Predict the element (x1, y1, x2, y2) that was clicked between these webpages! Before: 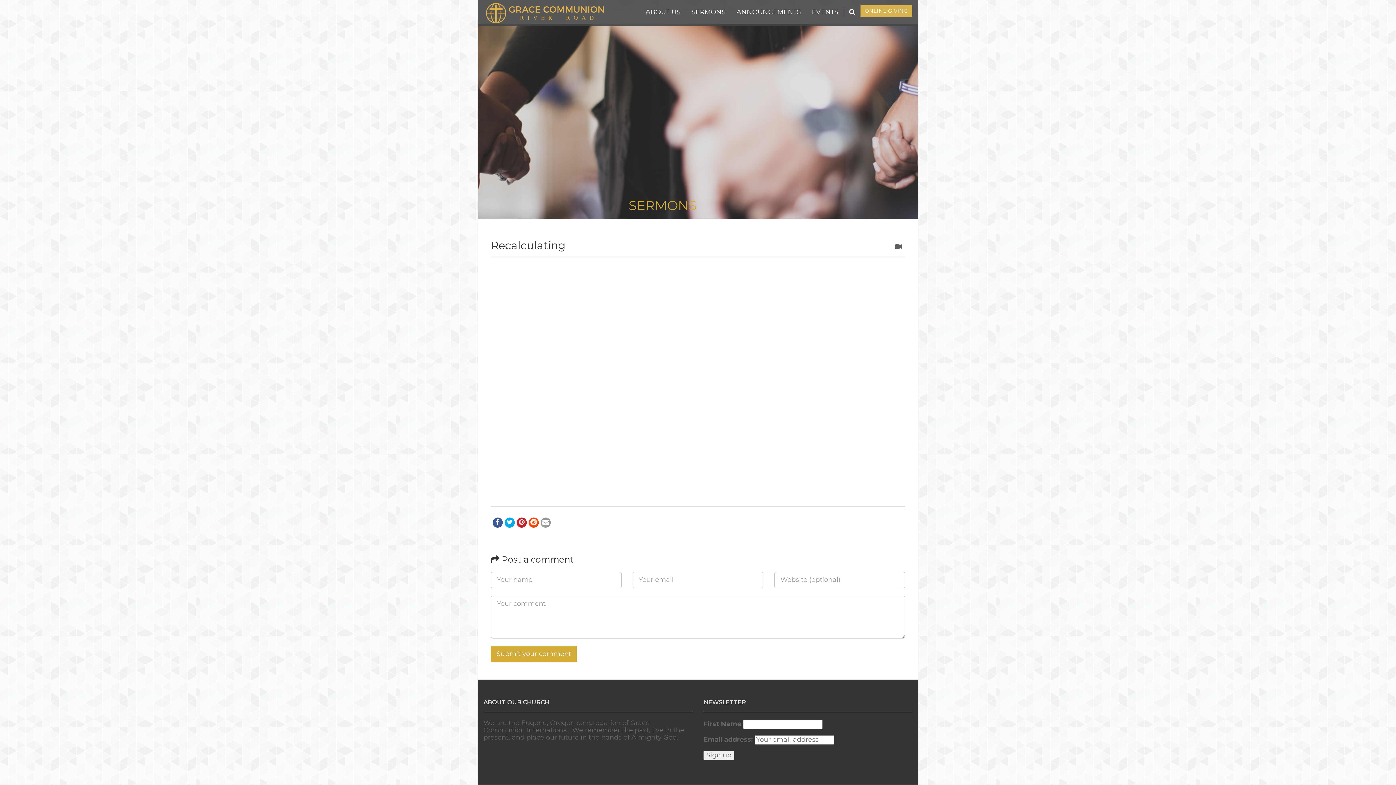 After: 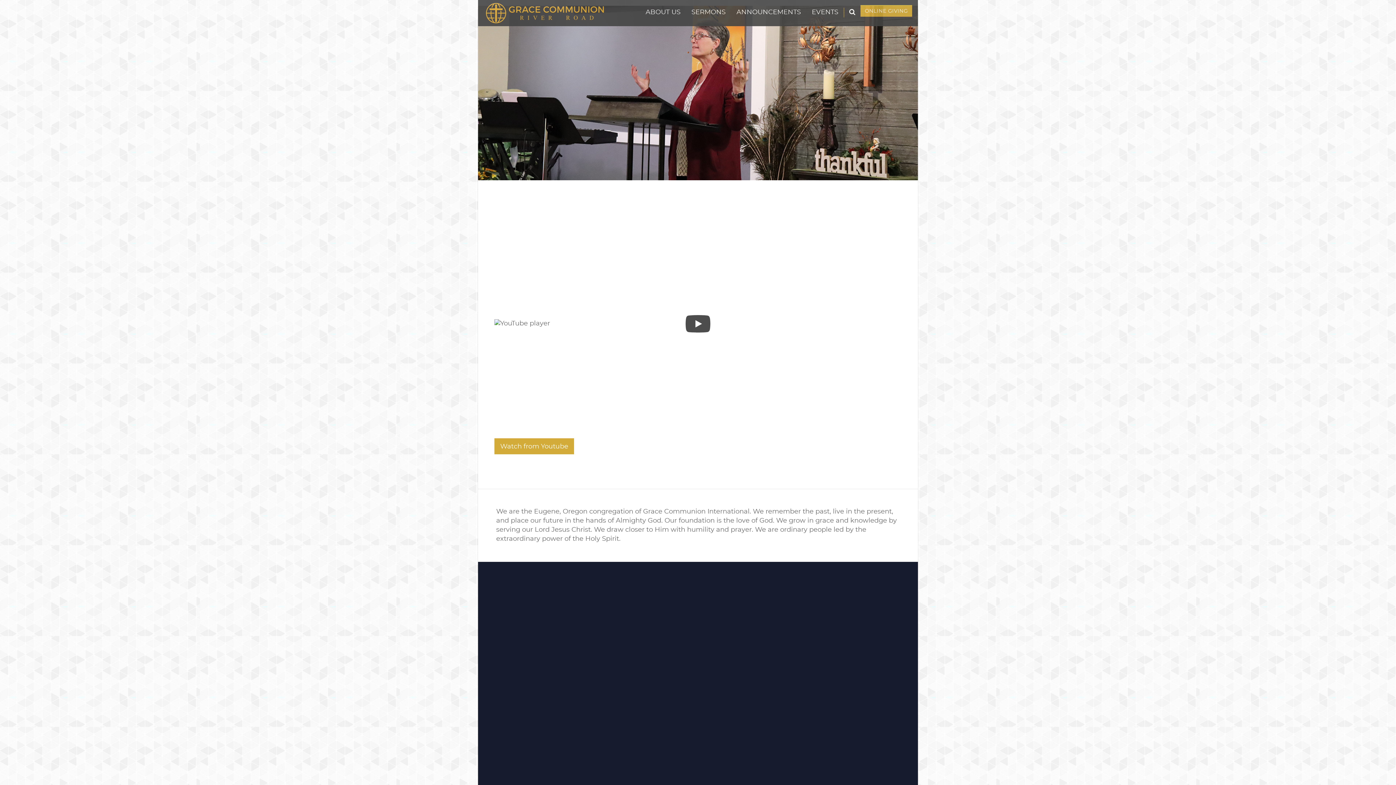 Action: bbox: (473, 0, 604, 25)